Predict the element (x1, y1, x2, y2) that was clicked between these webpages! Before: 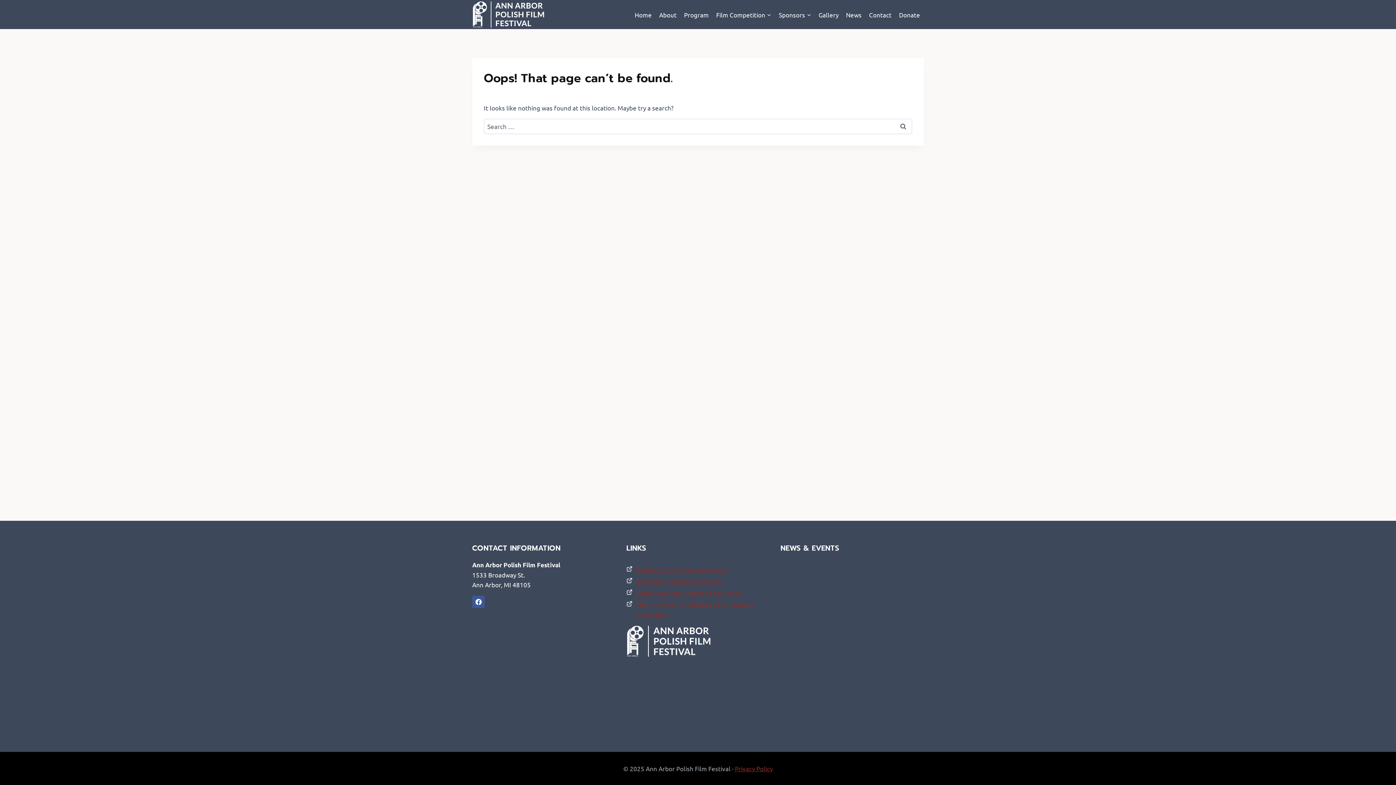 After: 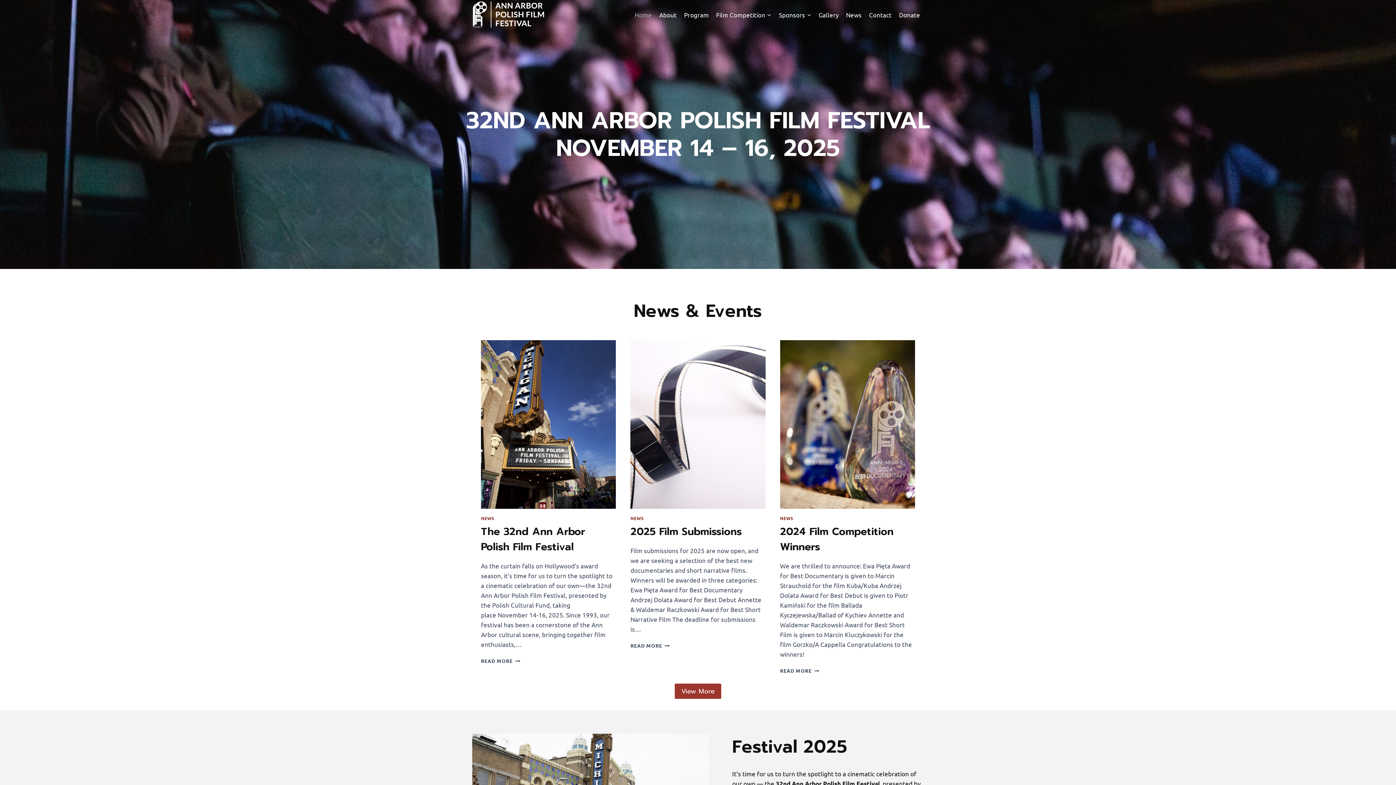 Action: bbox: (472, 1, 545, 27)